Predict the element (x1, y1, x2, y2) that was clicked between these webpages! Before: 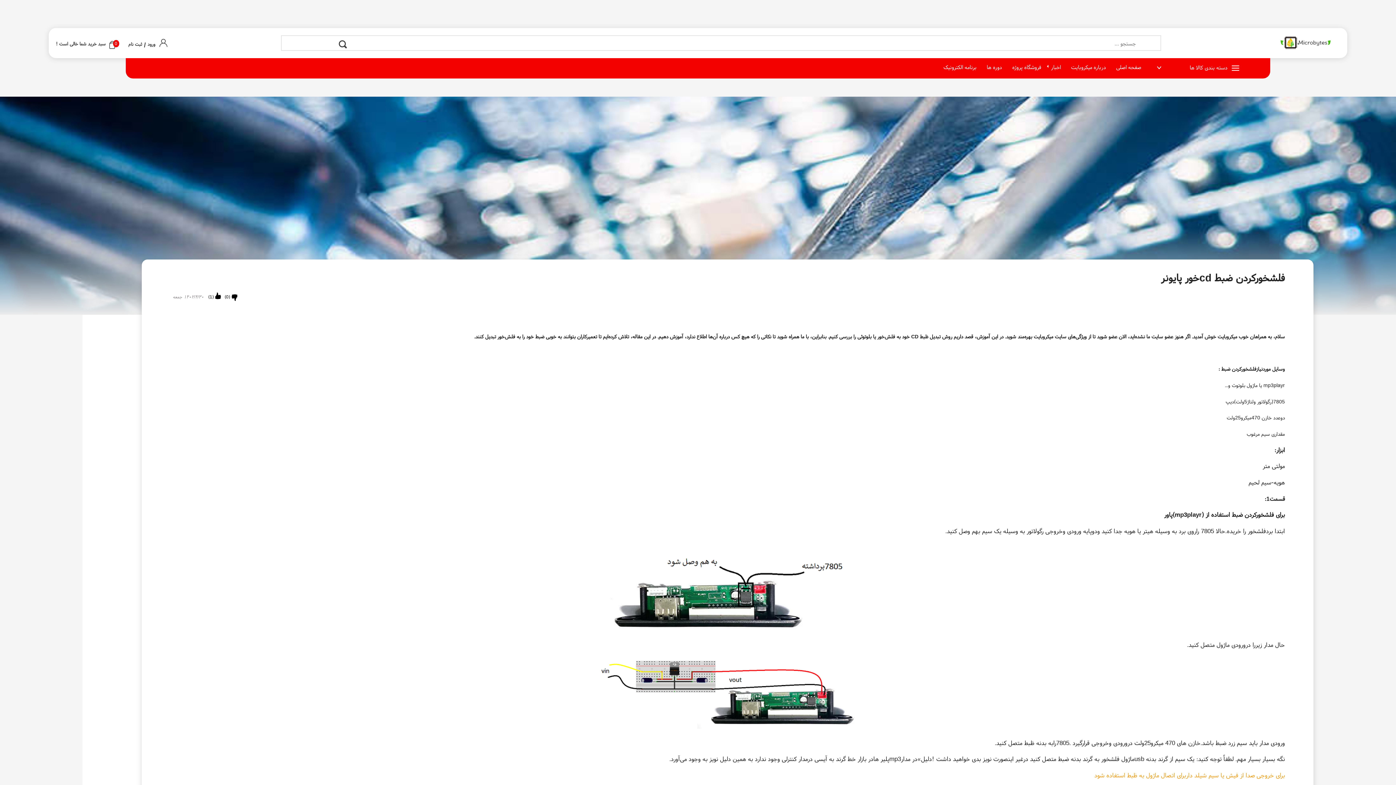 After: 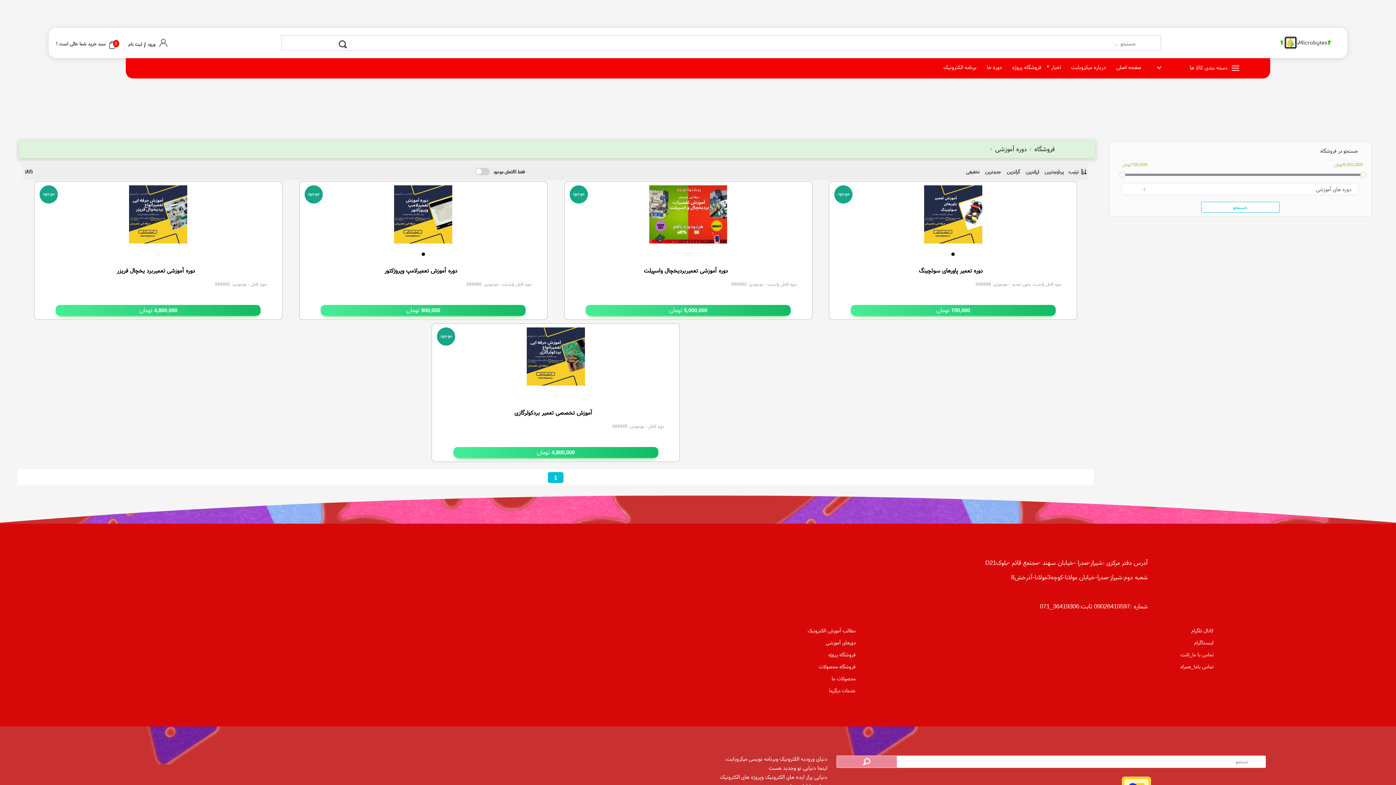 Action: label: دوره ها bbox: (987, 63, 1002, 70)